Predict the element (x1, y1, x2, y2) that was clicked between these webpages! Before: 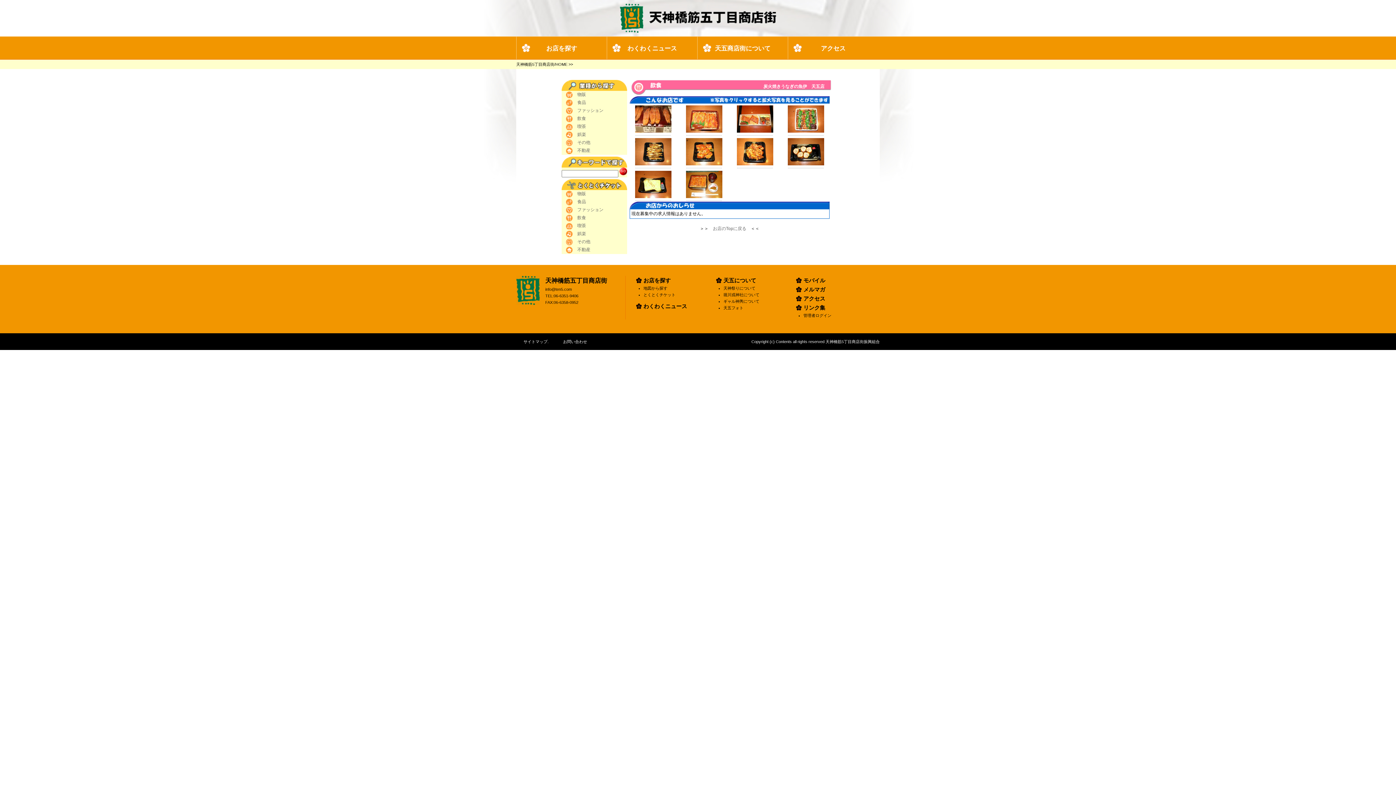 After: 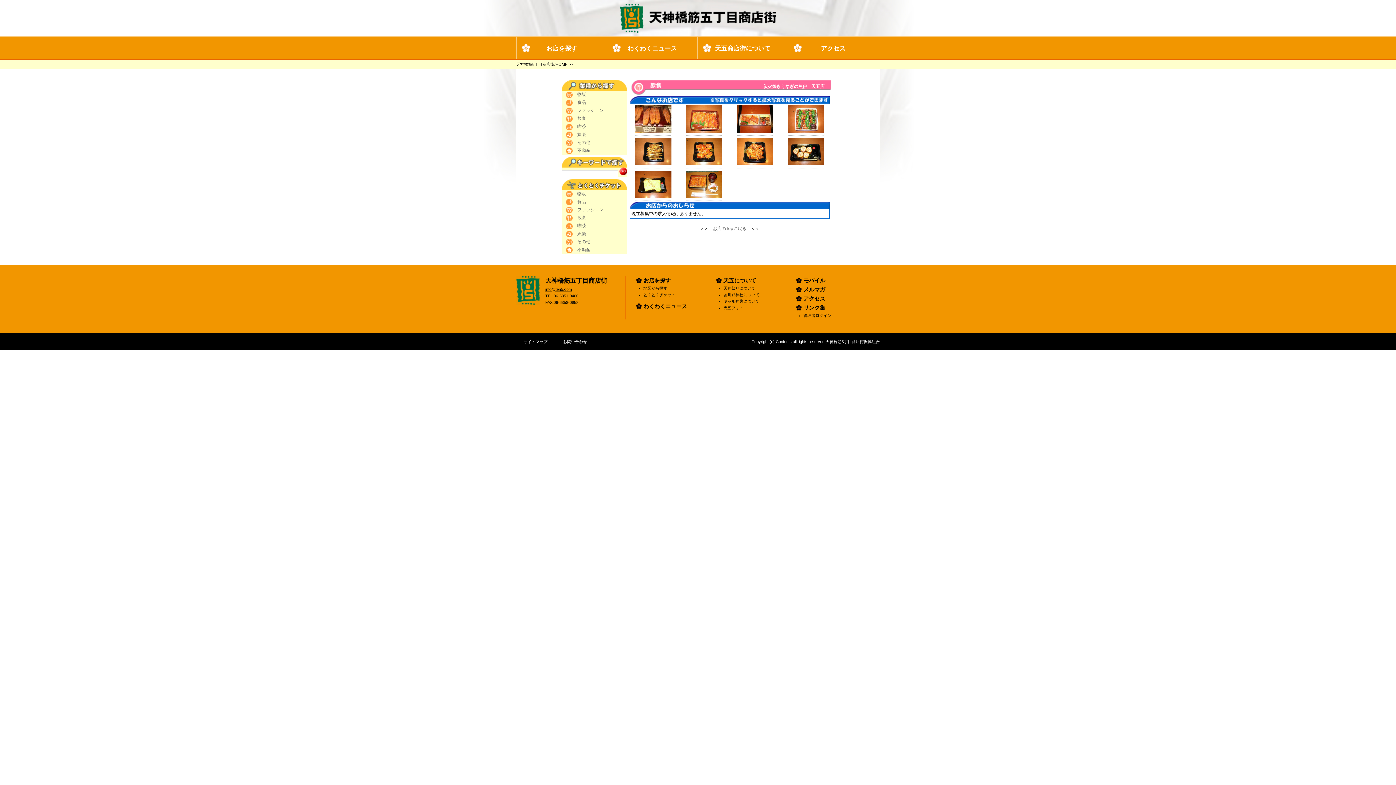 Action: bbox: (545, 287, 572, 291) label: info@ten5.com